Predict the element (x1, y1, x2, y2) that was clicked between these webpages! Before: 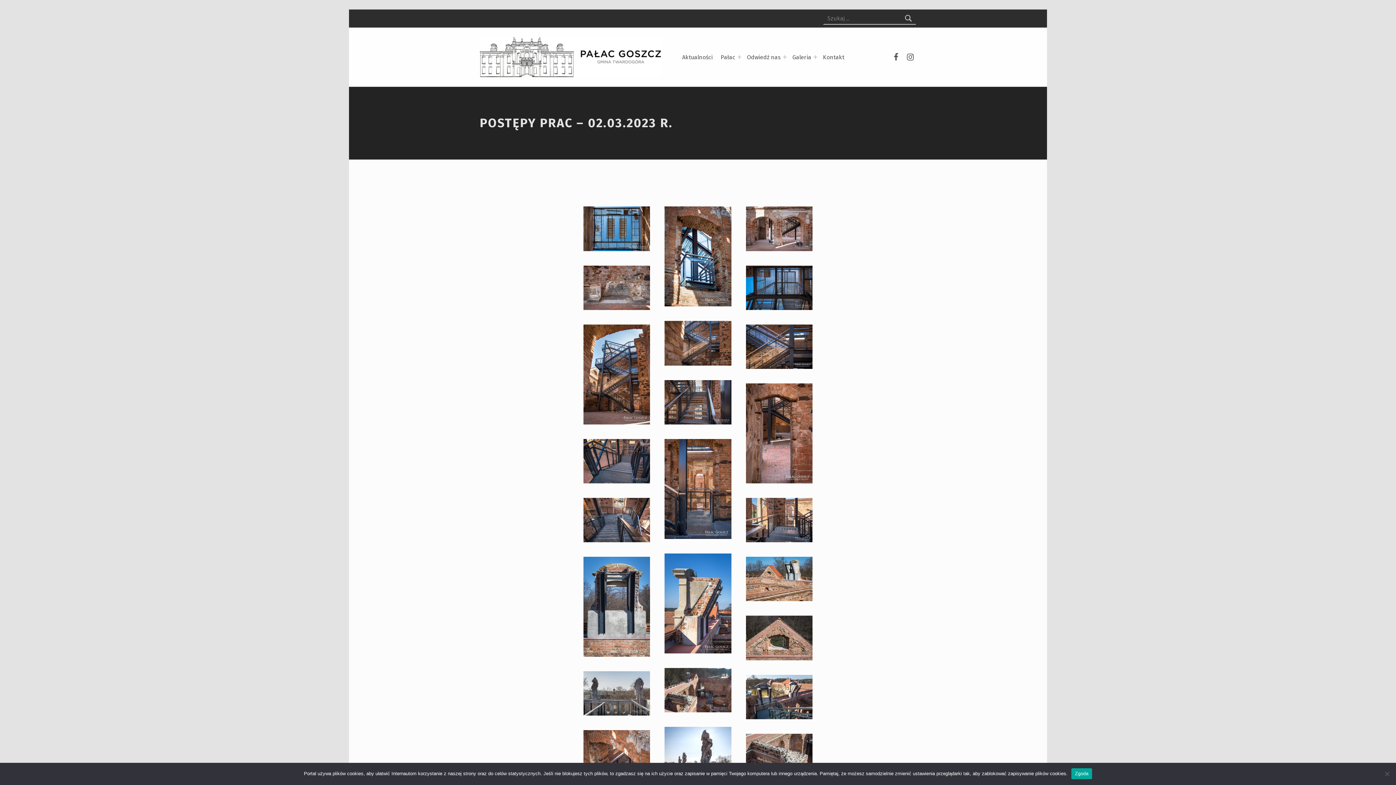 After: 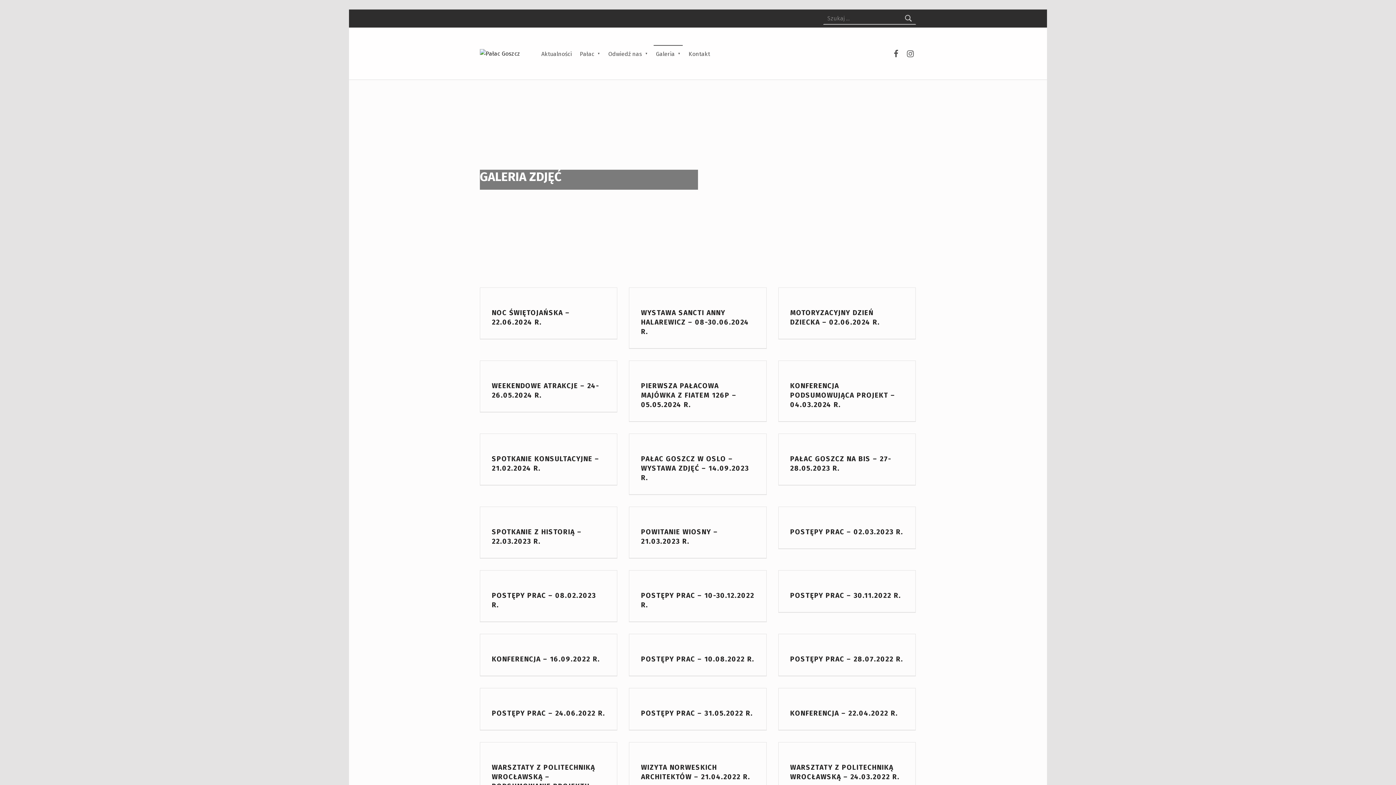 Action: label: Galeria bbox: (790, 48, 813, 65)